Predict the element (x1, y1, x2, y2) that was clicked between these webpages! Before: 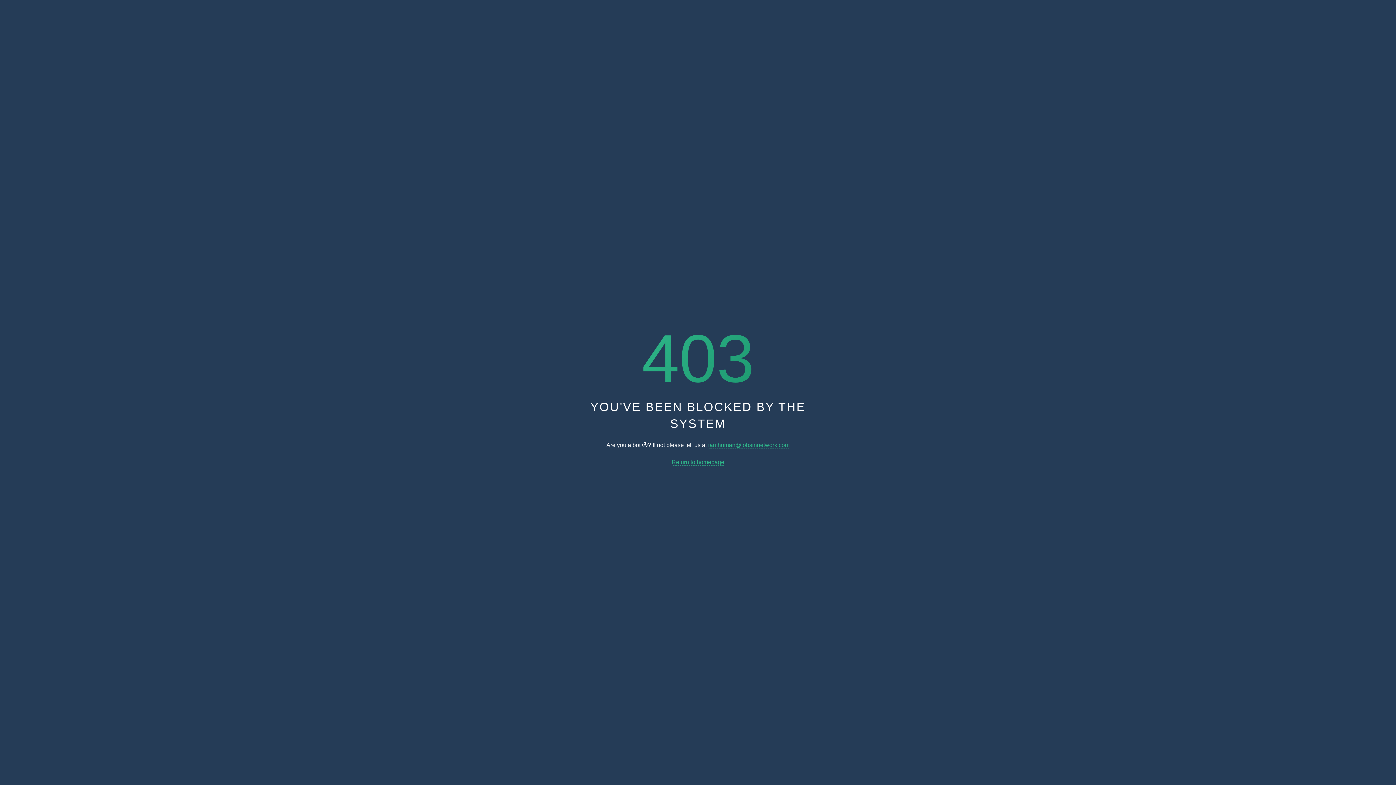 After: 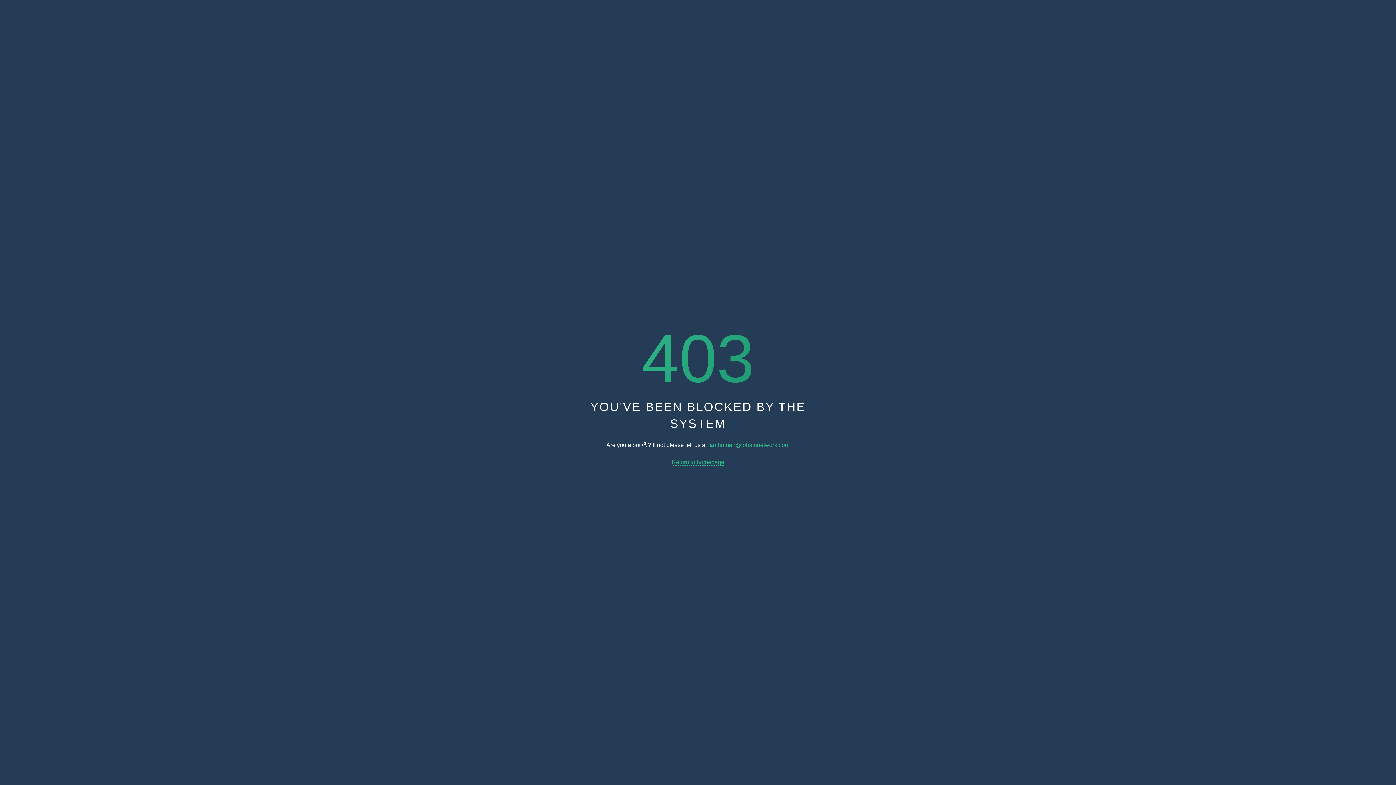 Action: label: Return to homepage bbox: (671, 459, 724, 465)